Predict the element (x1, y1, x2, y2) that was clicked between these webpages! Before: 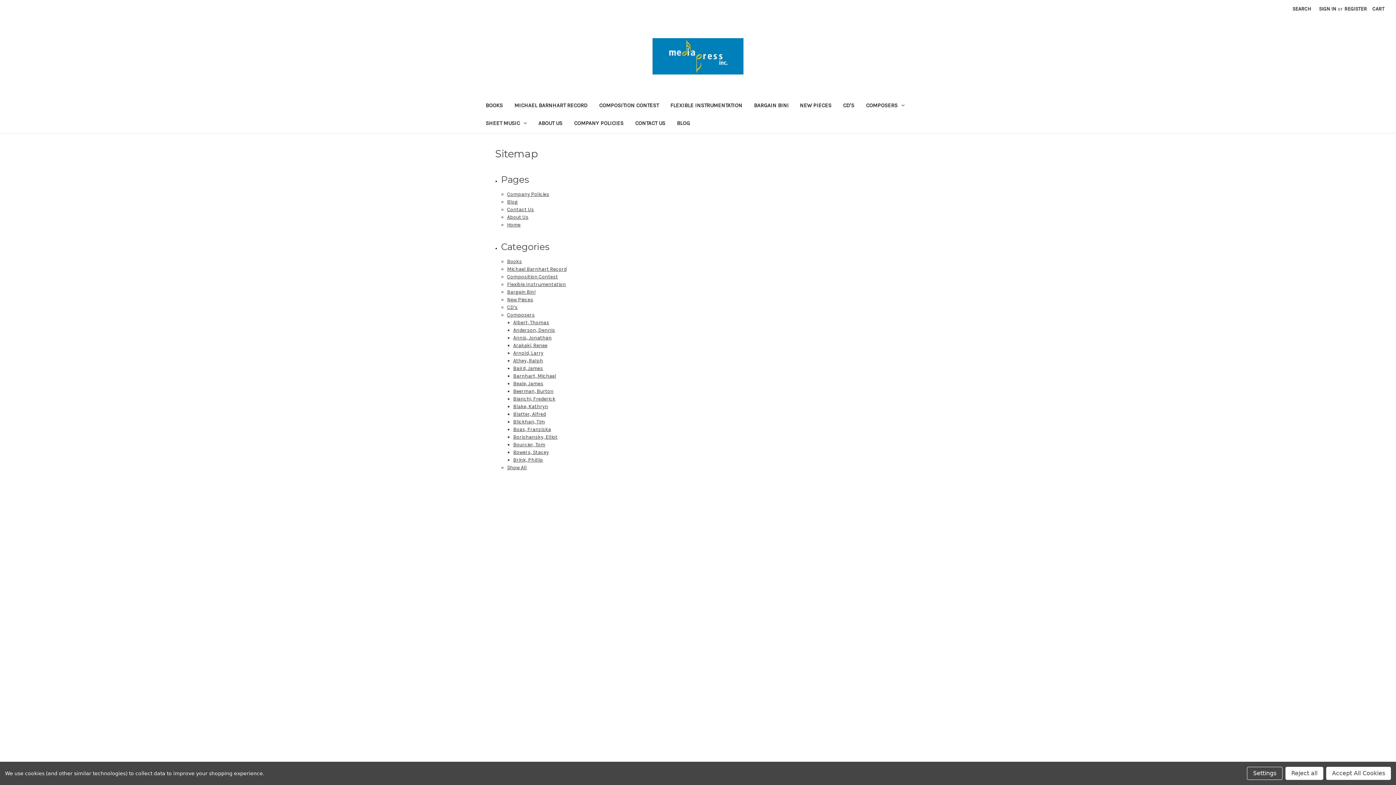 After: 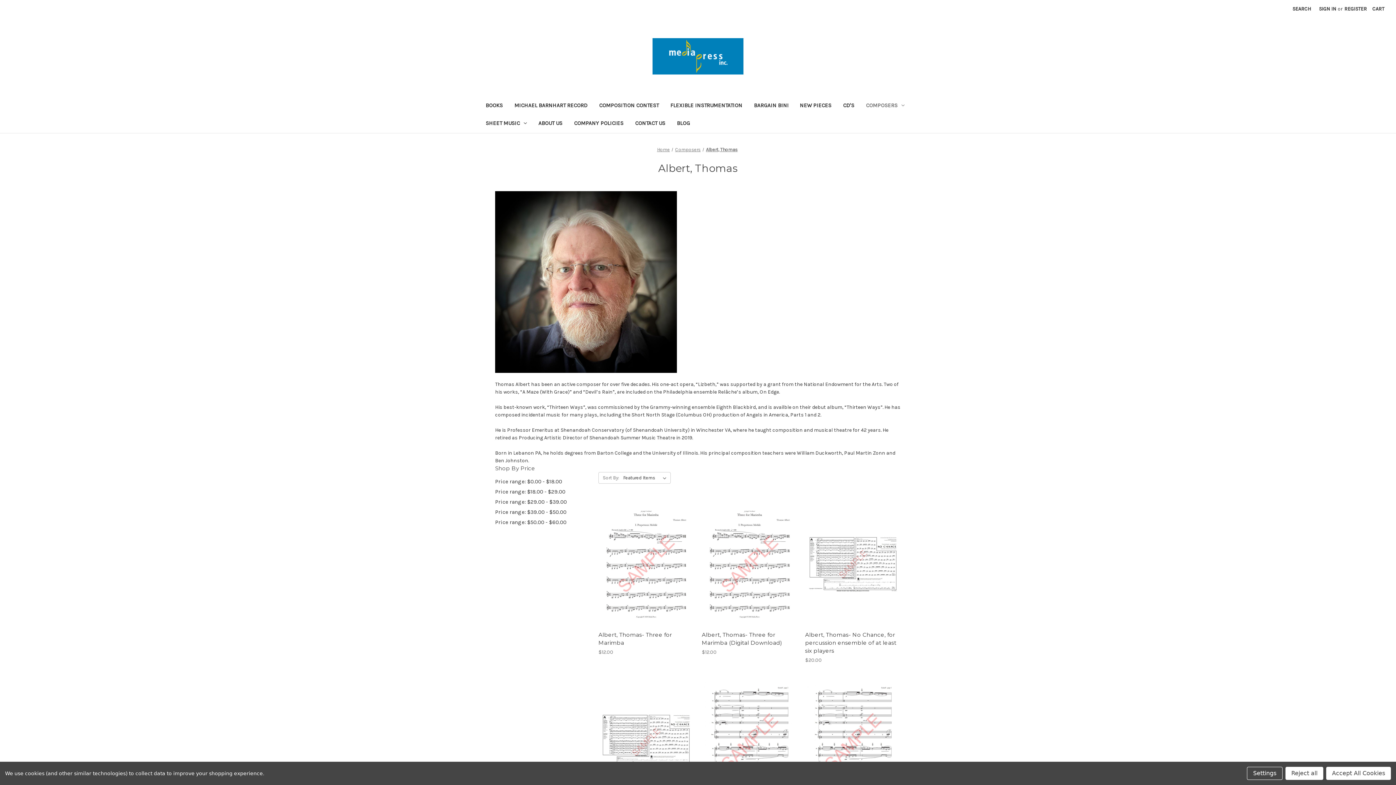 Action: bbox: (513, 319, 549, 325) label: Albert, Thomas